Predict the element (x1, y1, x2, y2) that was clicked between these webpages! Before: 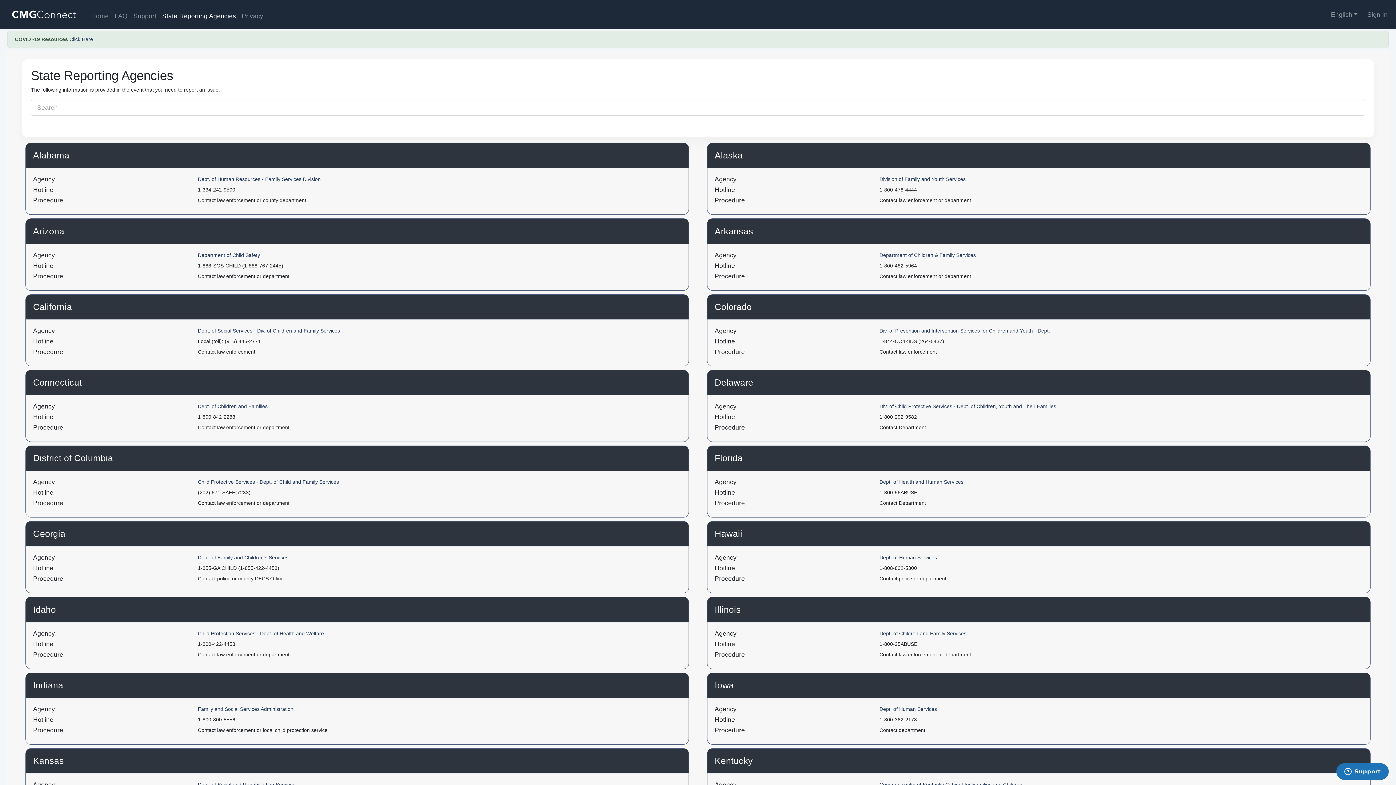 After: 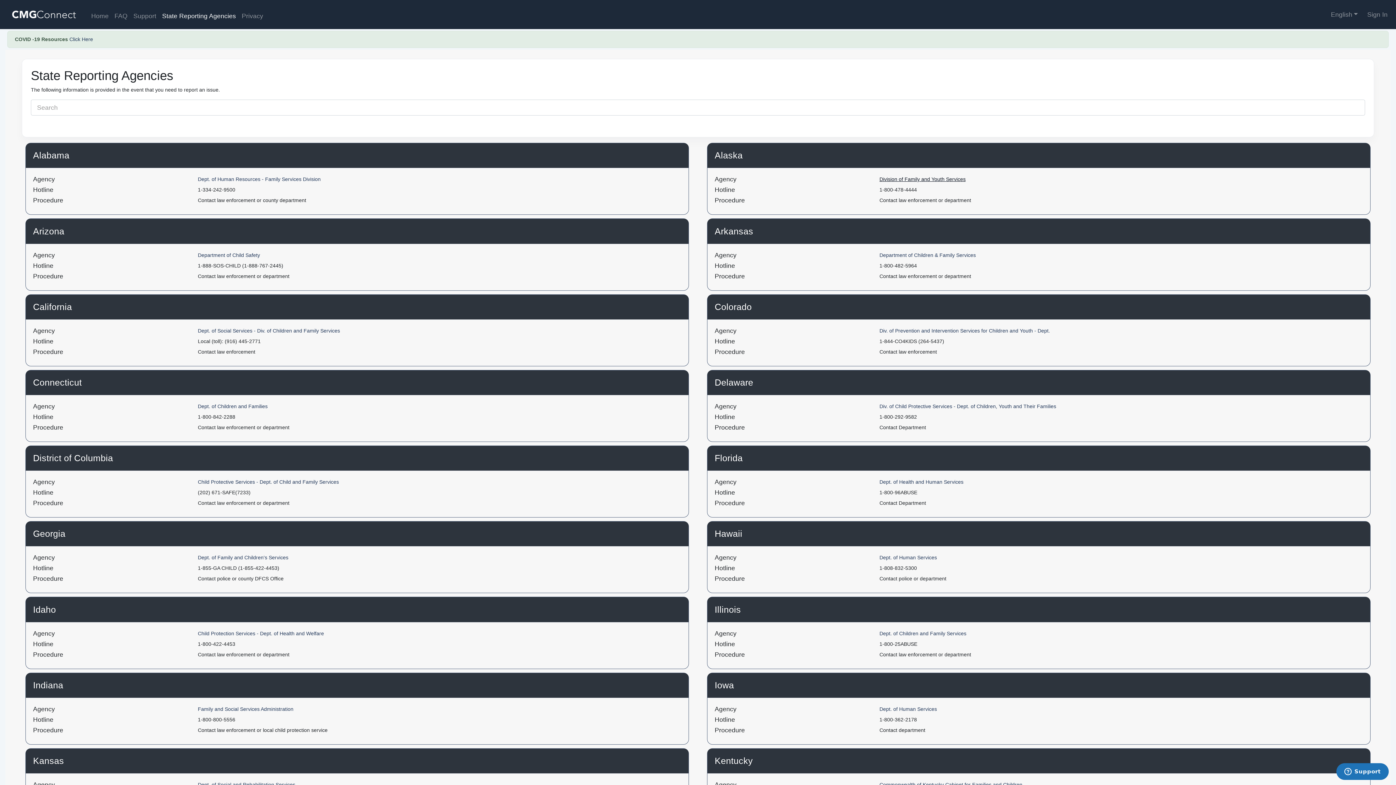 Action: bbox: (879, 176, 965, 182) label: Division of Family and Youth Services